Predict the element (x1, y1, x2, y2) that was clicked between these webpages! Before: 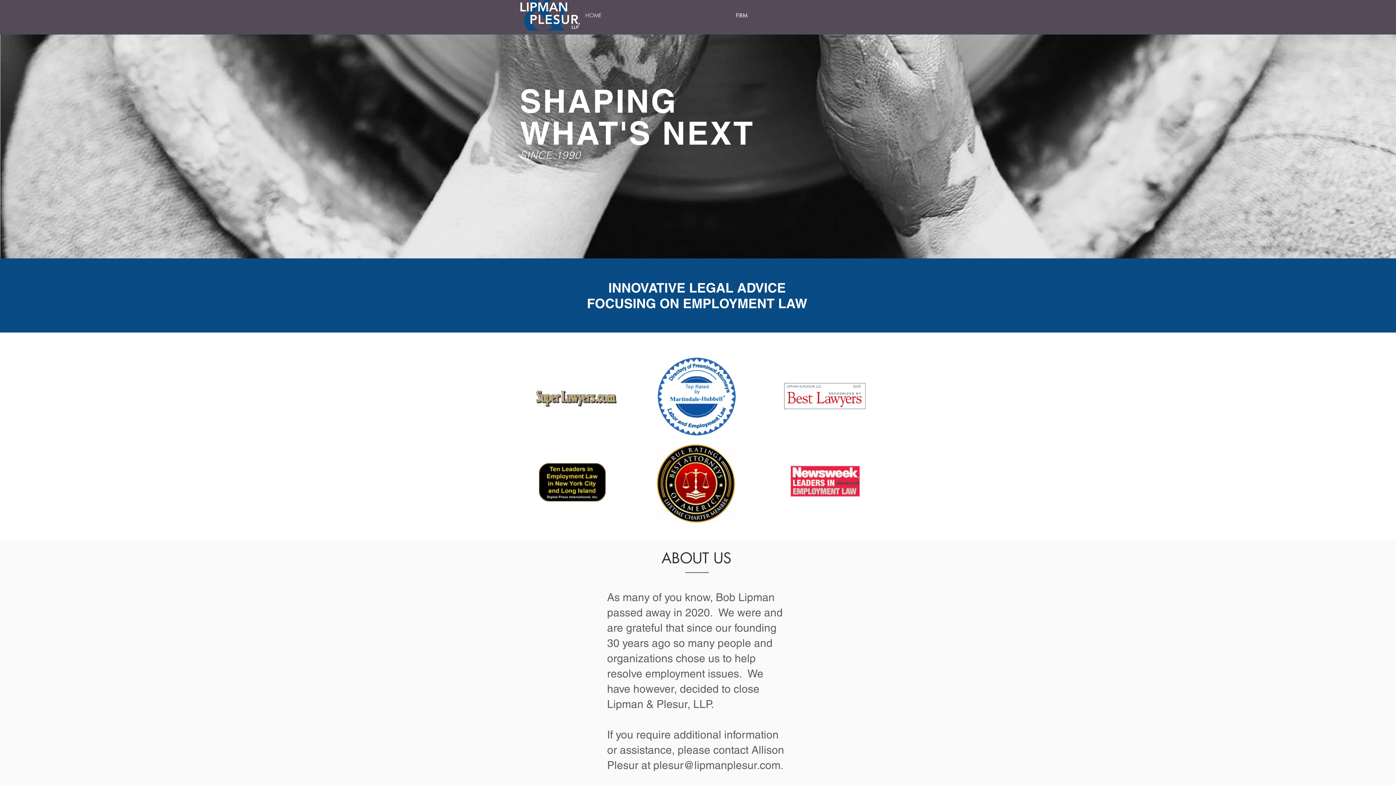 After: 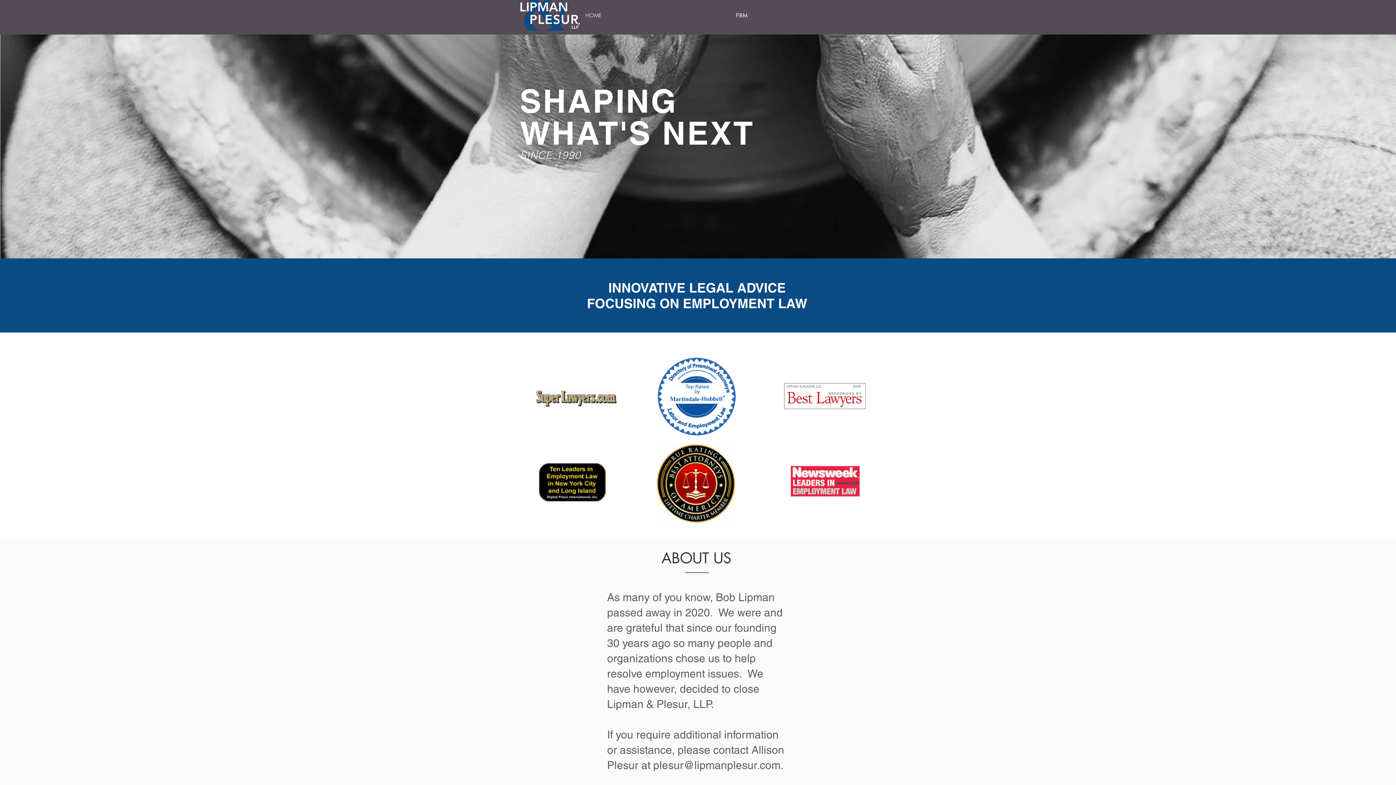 Action: bbox: (580, 11, 730, 18) label: HOME